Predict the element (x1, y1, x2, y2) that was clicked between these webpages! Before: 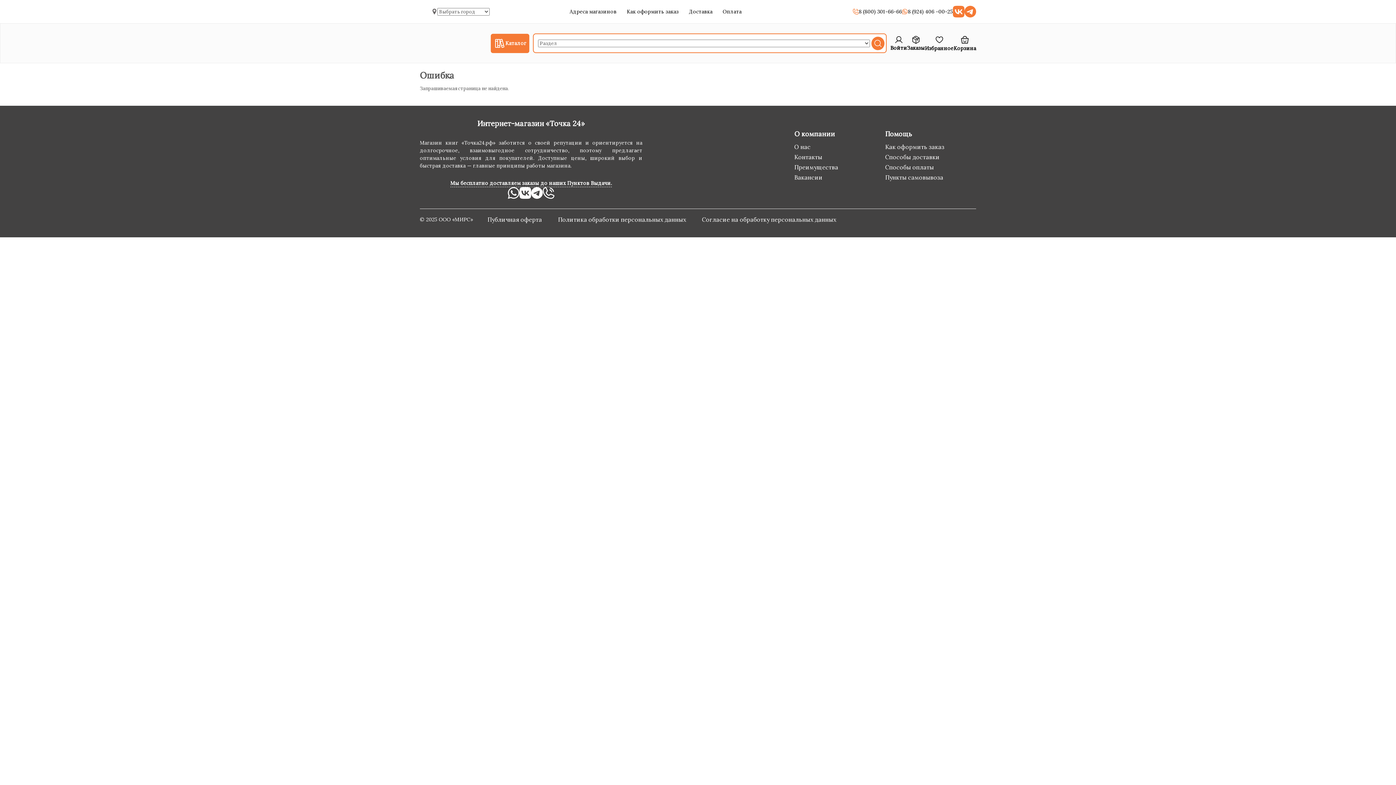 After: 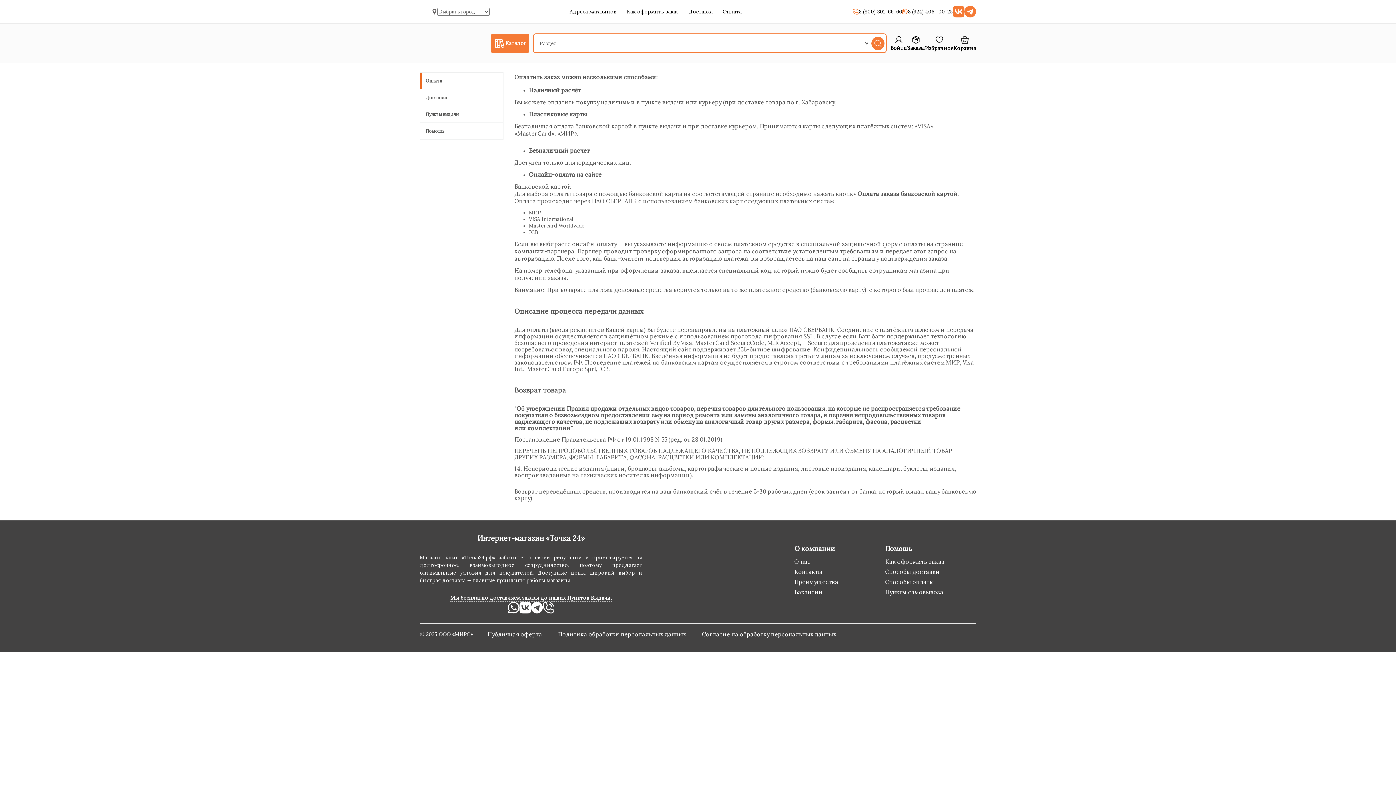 Action: bbox: (722, 8, 741, 14) label: Оплата